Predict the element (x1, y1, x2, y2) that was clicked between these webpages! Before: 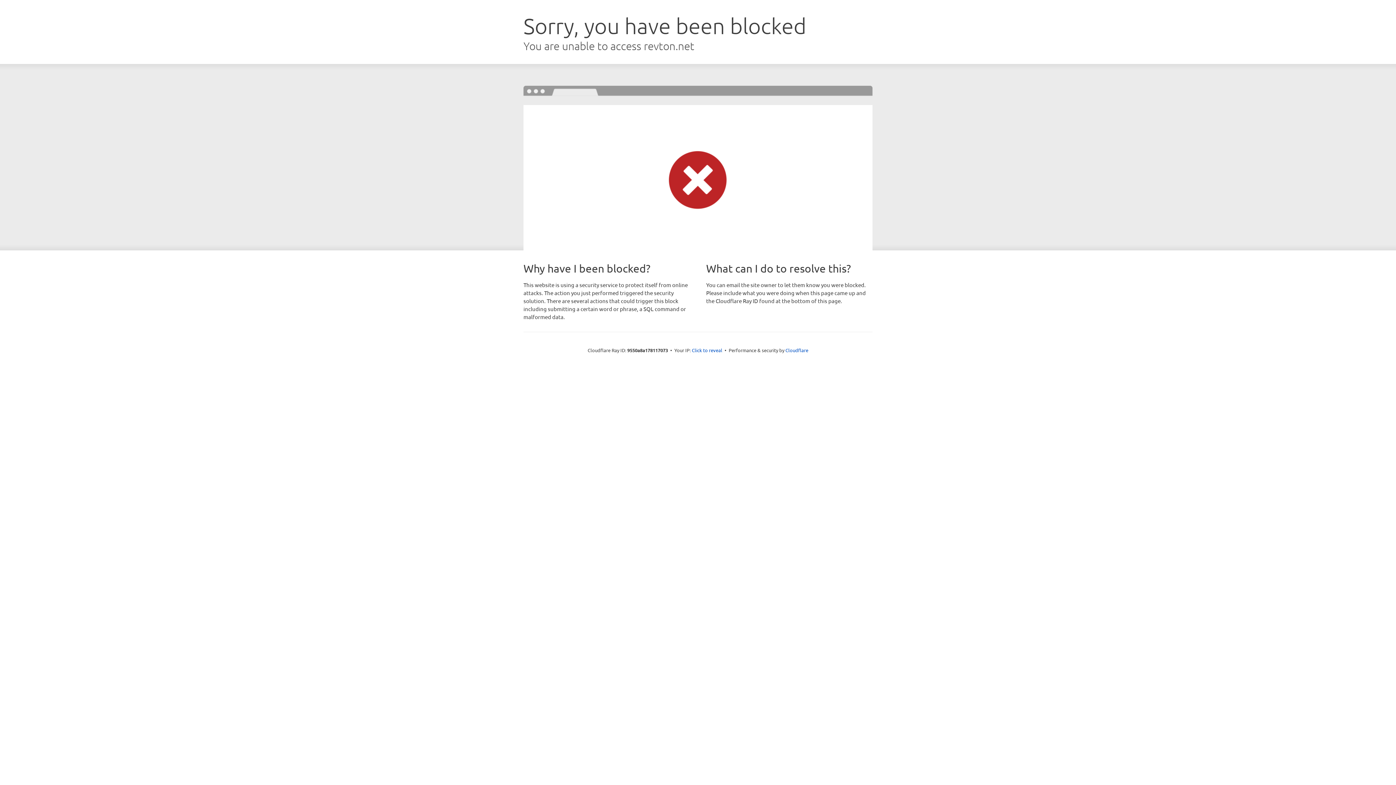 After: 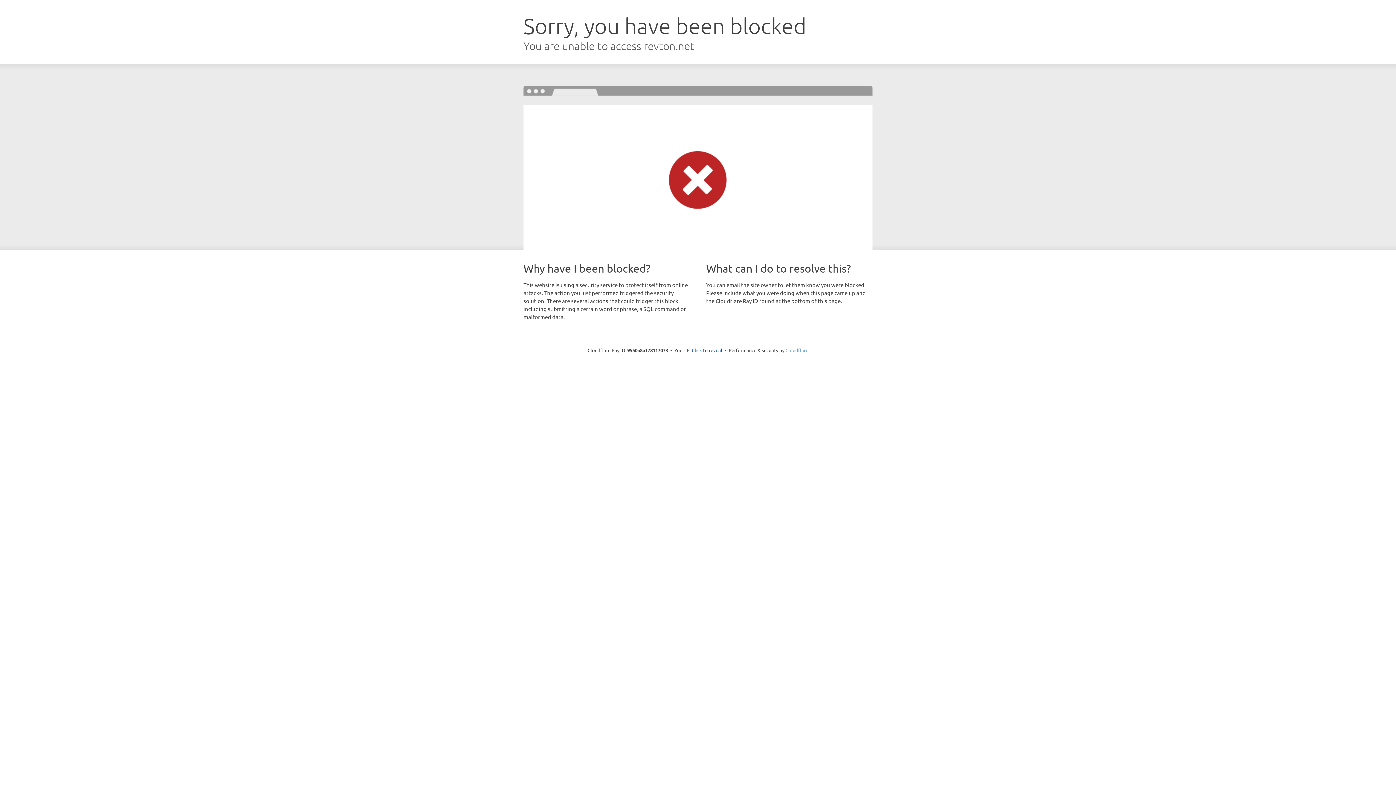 Action: label: Cloudflare bbox: (785, 347, 808, 353)